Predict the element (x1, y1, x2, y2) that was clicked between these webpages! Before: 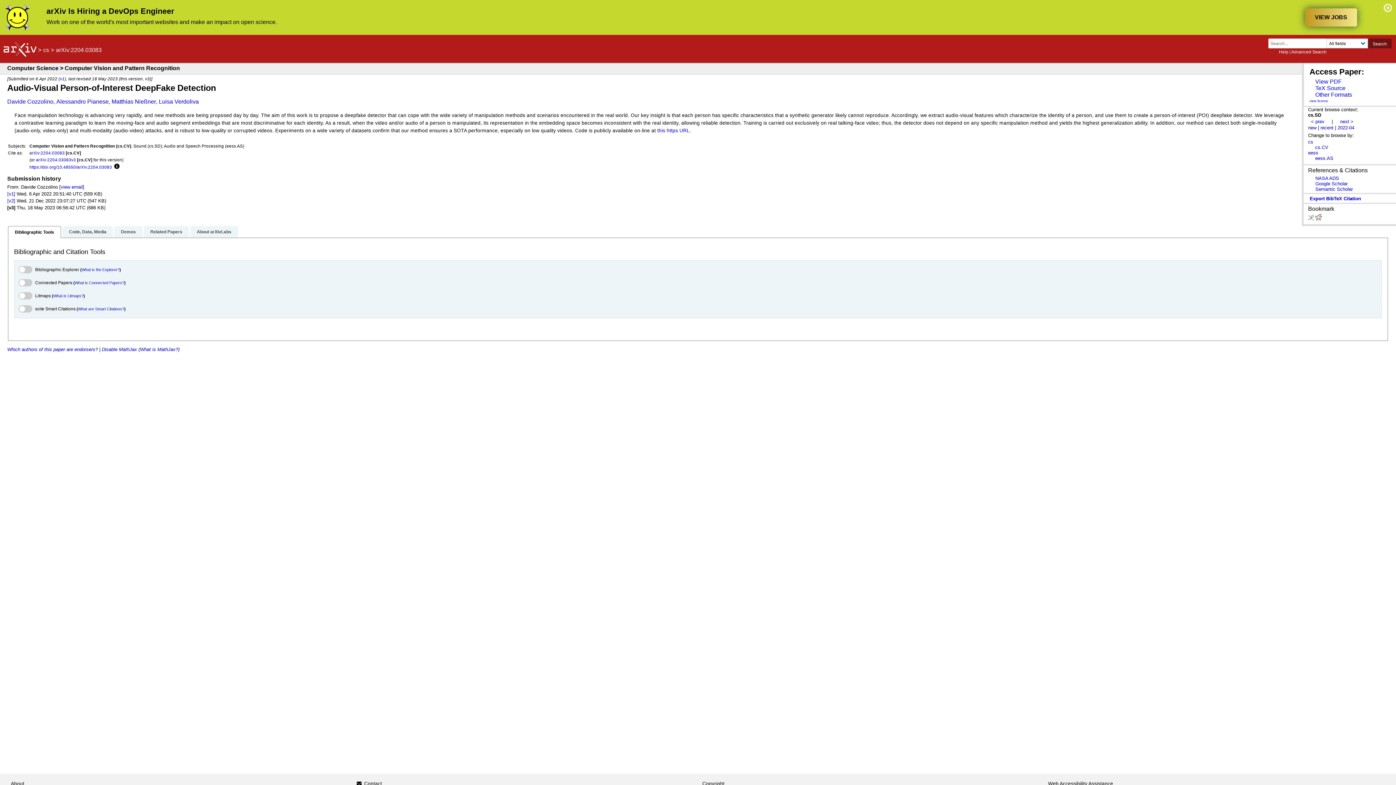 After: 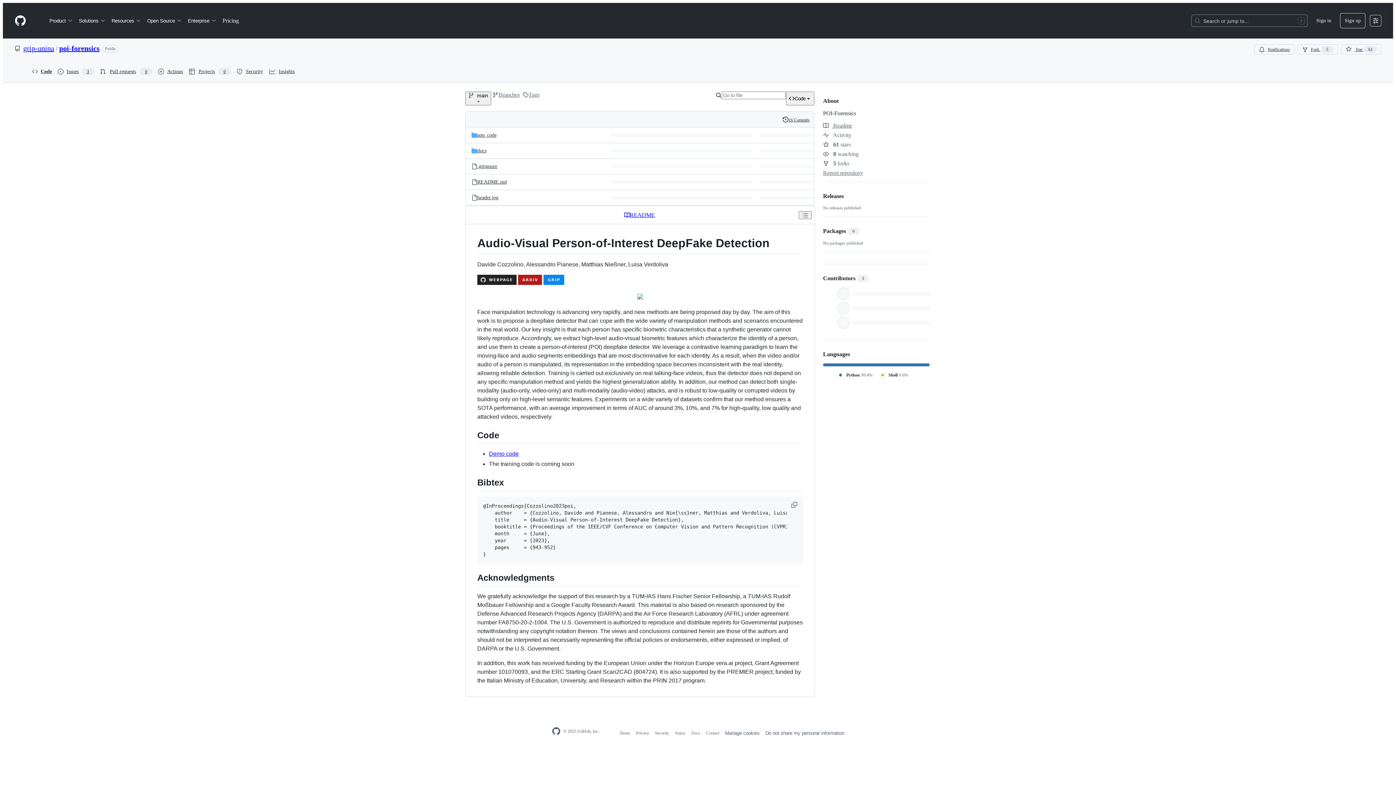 Action: bbox: (657, 127, 689, 133) label: this https URL